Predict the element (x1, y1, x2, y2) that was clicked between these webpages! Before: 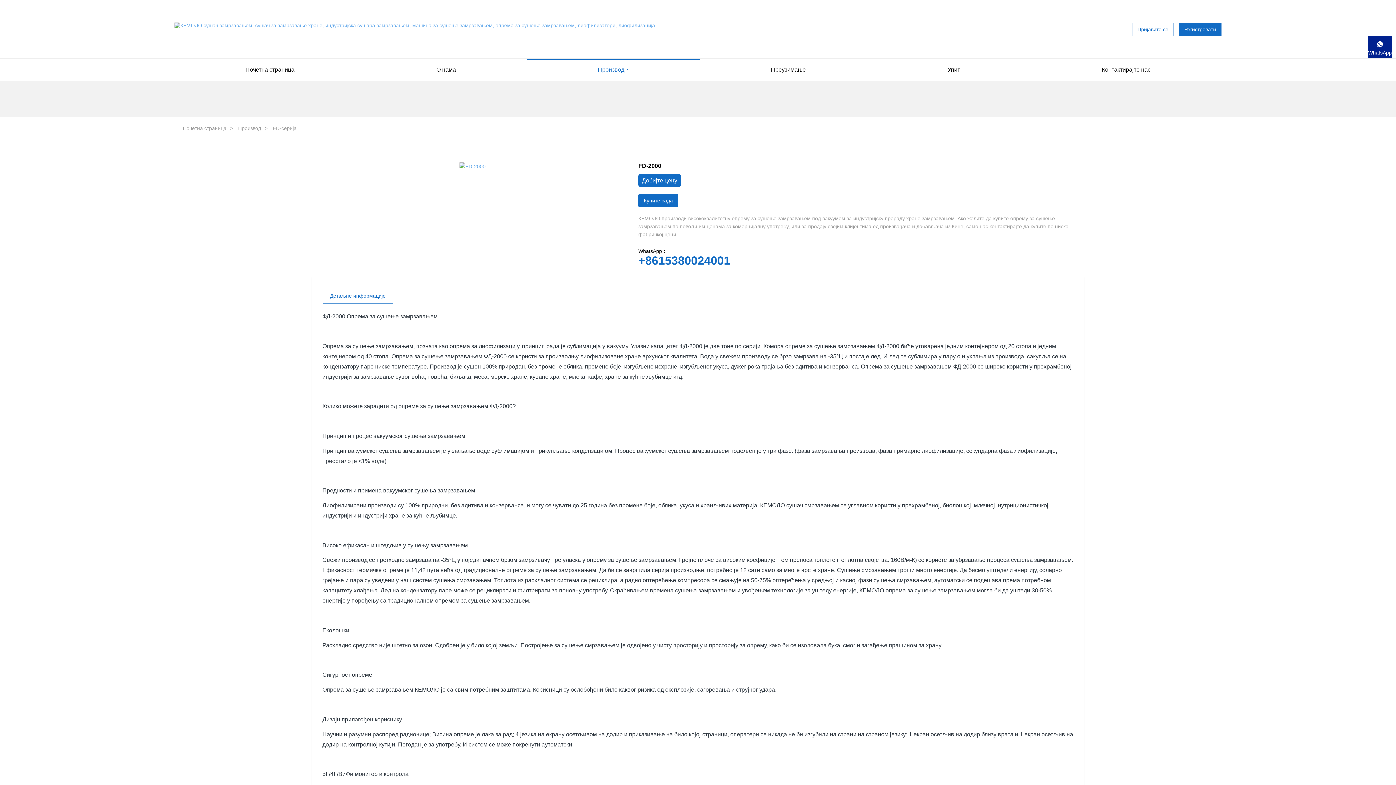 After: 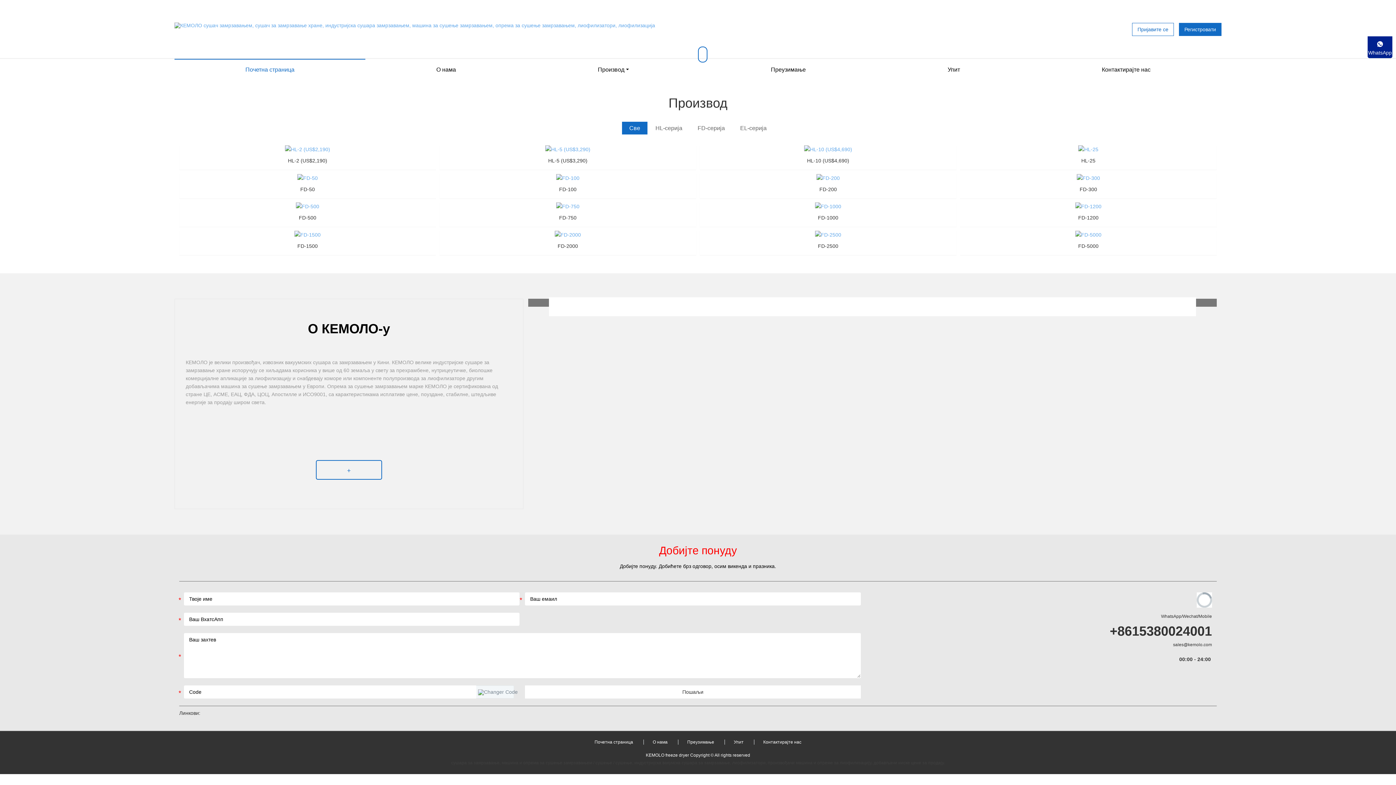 Action: label: Почетна страница bbox: (179, 125, 230, 131)